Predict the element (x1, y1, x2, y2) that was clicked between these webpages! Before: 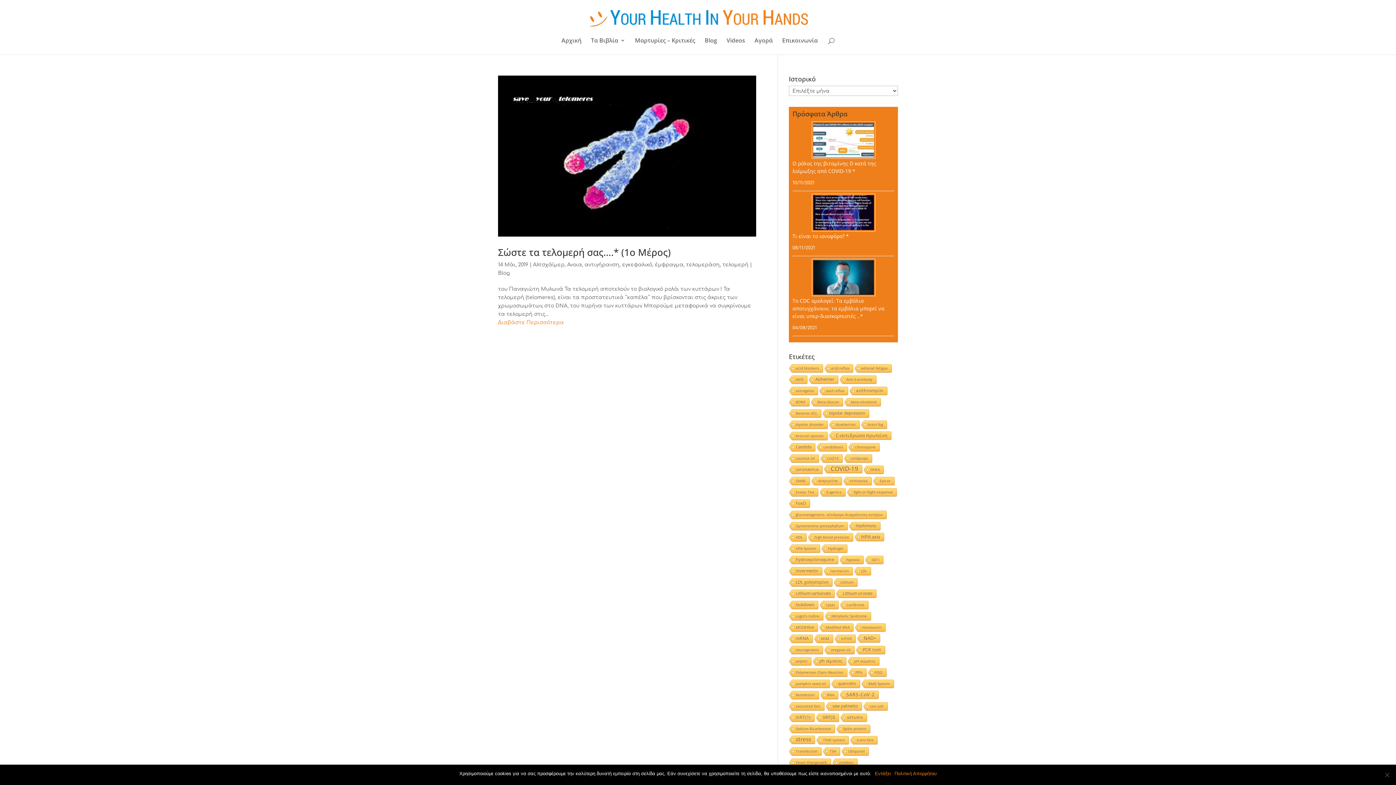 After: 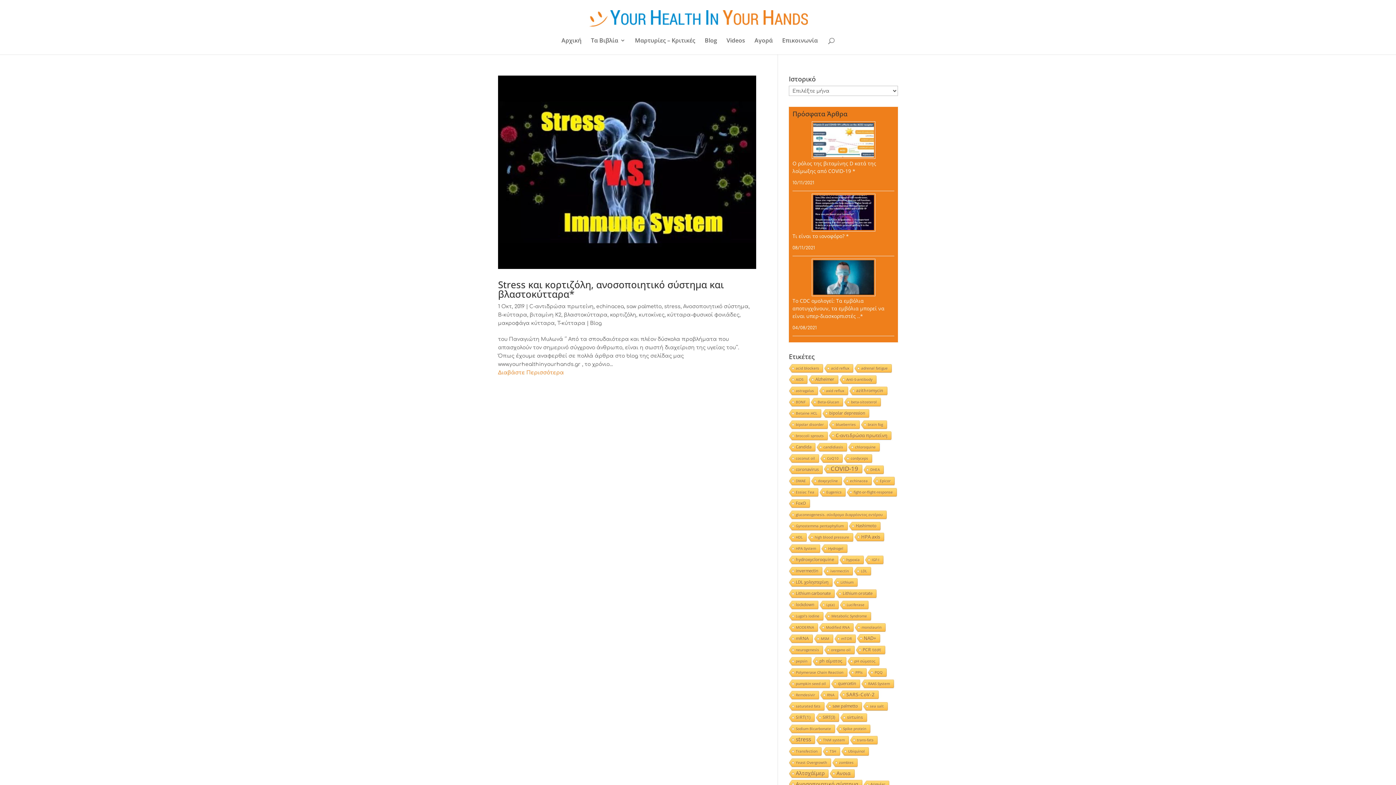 Action: label: echinacea (1 στοιχείο) bbox: (842, 477, 871, 486)